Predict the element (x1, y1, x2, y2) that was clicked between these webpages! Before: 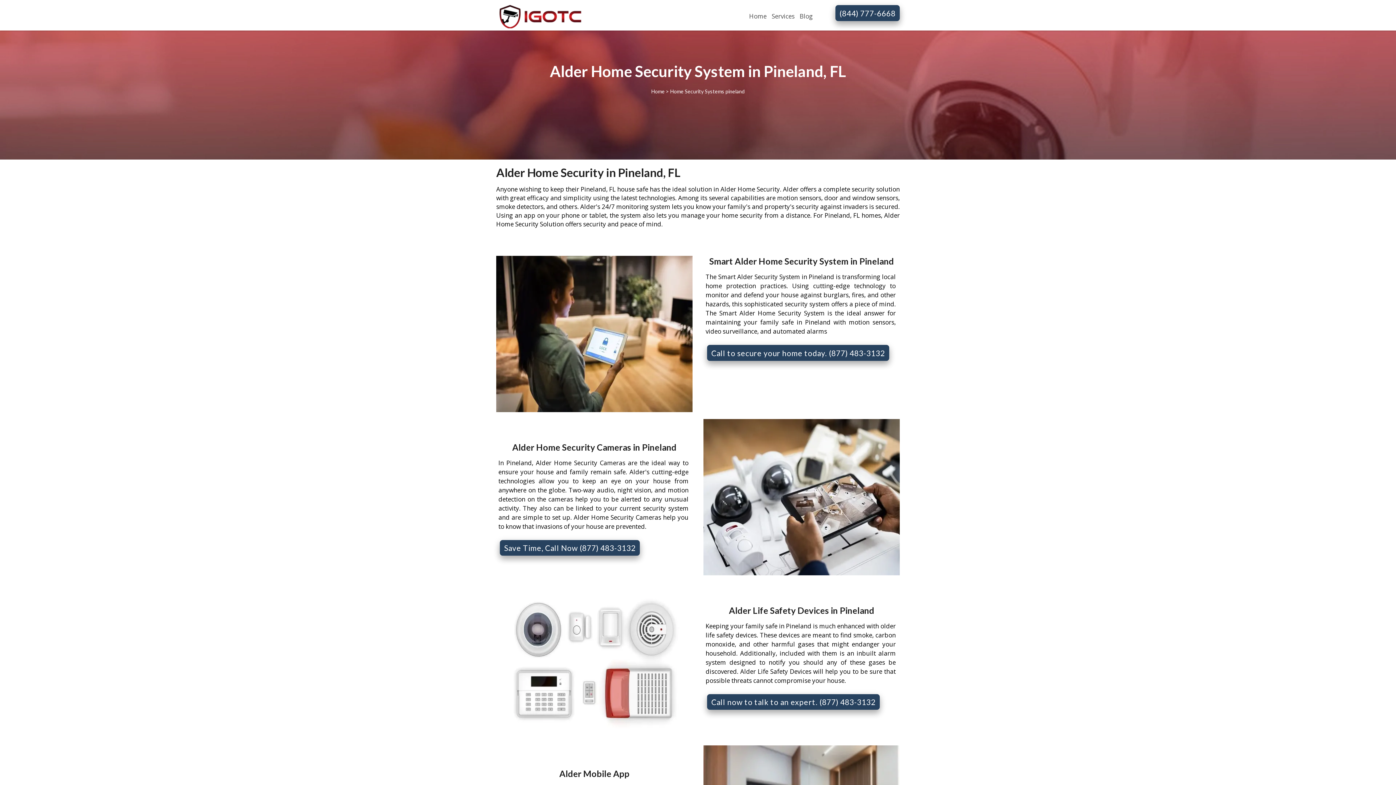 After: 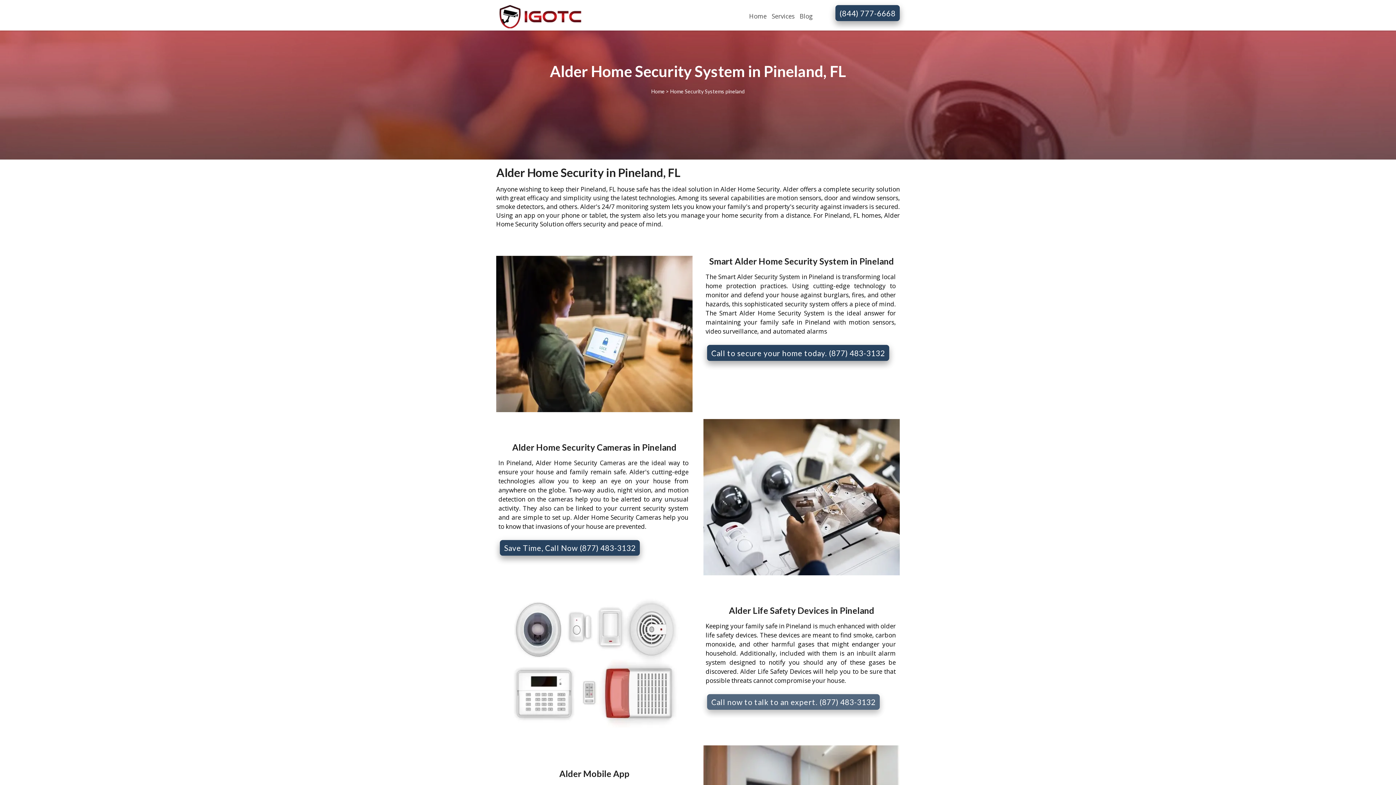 Action: bbox: (707, 694, 880, 710) label: Call now to talk to an expert. (877) 483-3132